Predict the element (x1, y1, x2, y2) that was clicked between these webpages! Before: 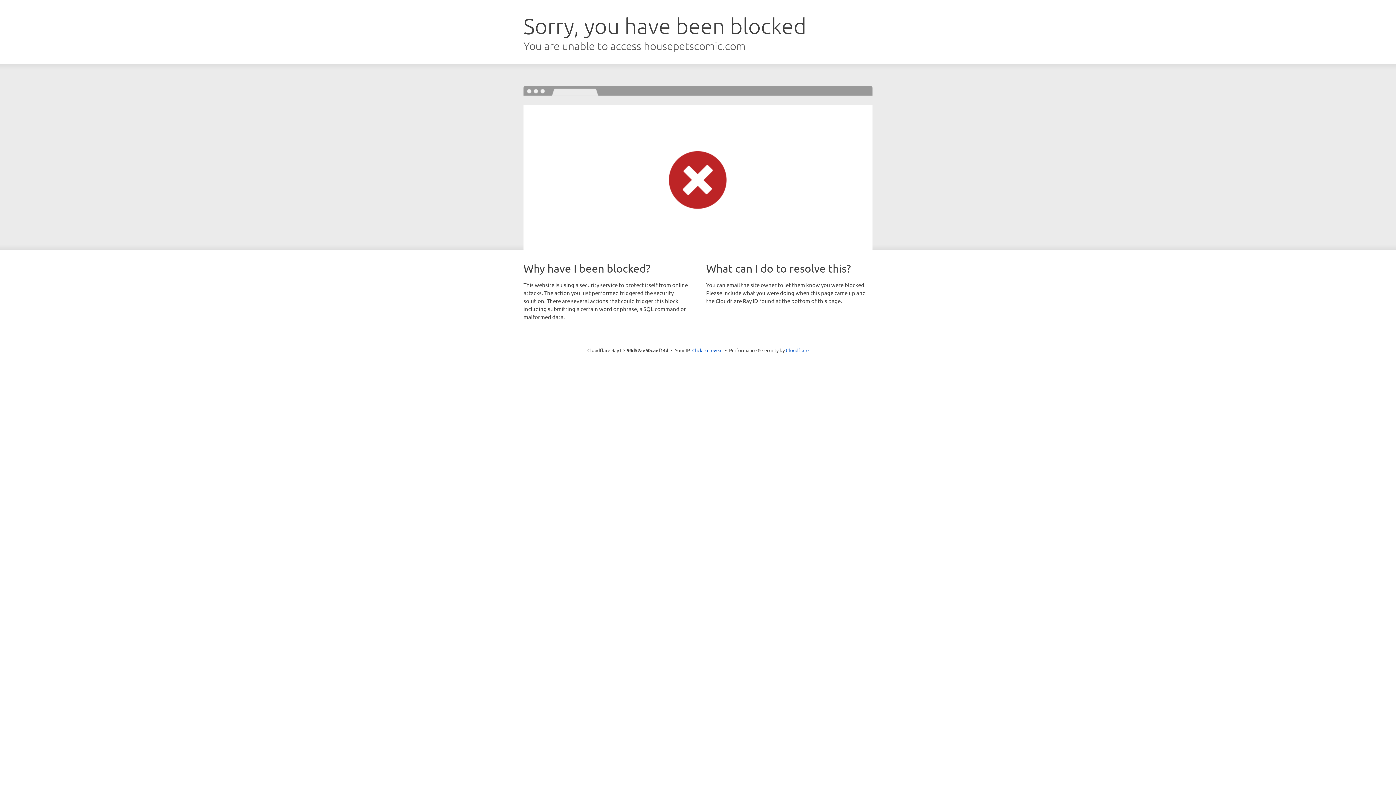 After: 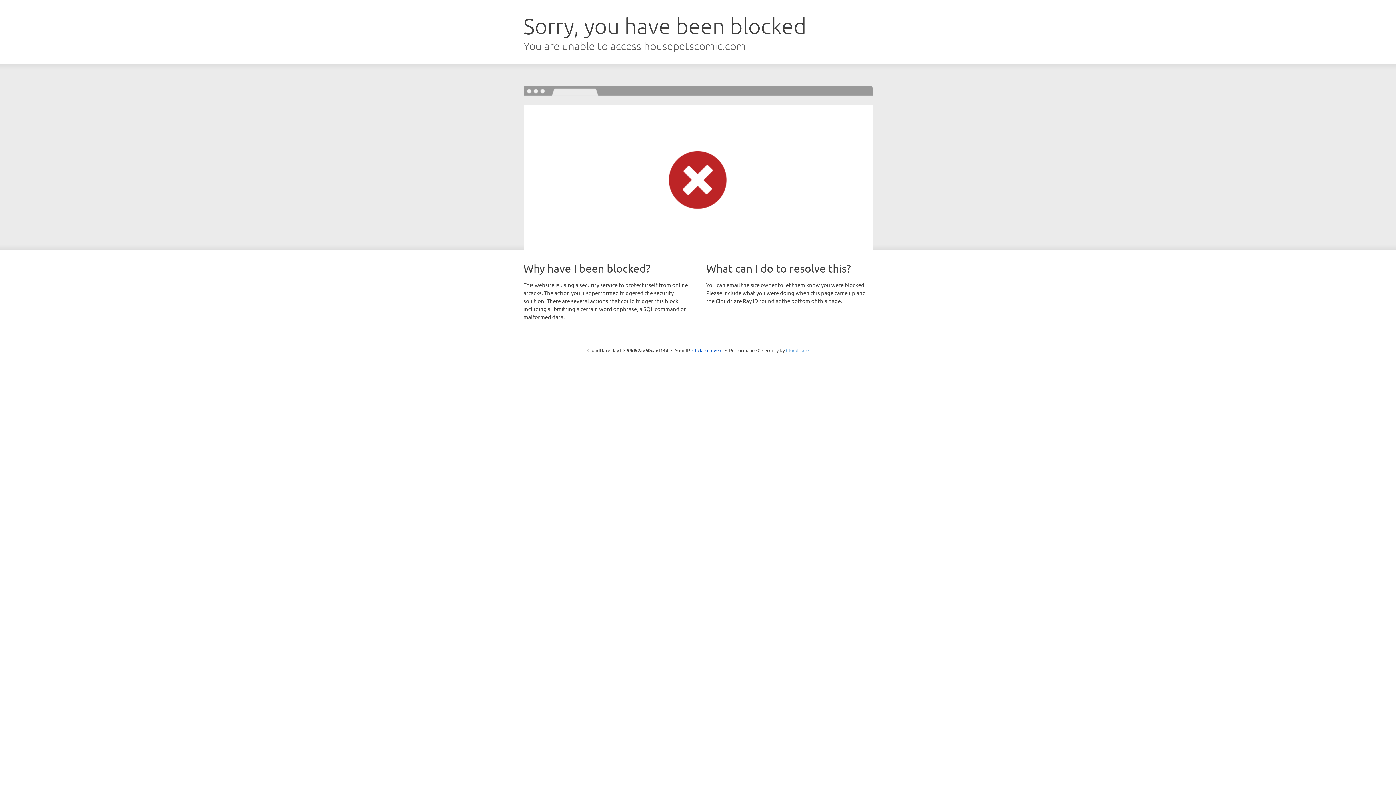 Action: bbox: (786, 347, 808, 353) label: Cloudflare